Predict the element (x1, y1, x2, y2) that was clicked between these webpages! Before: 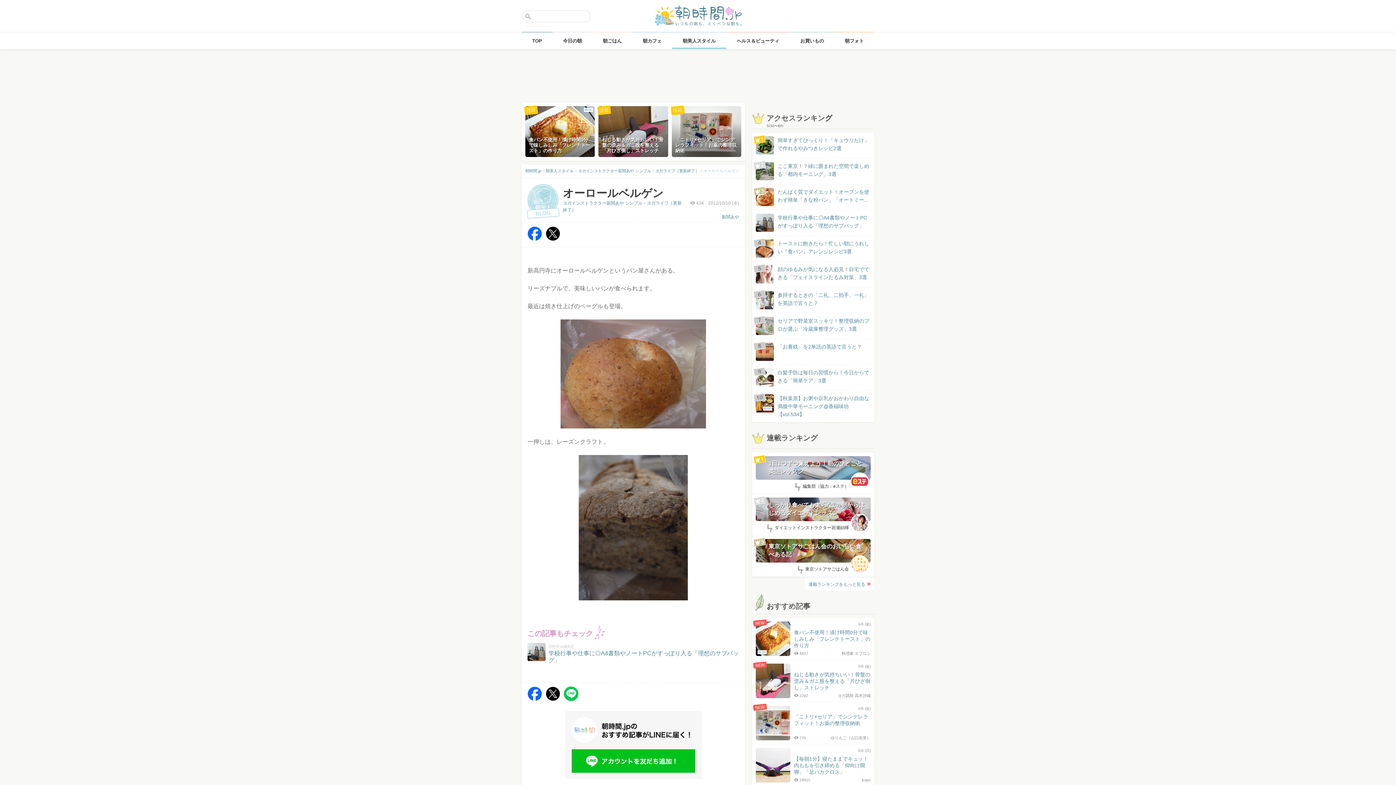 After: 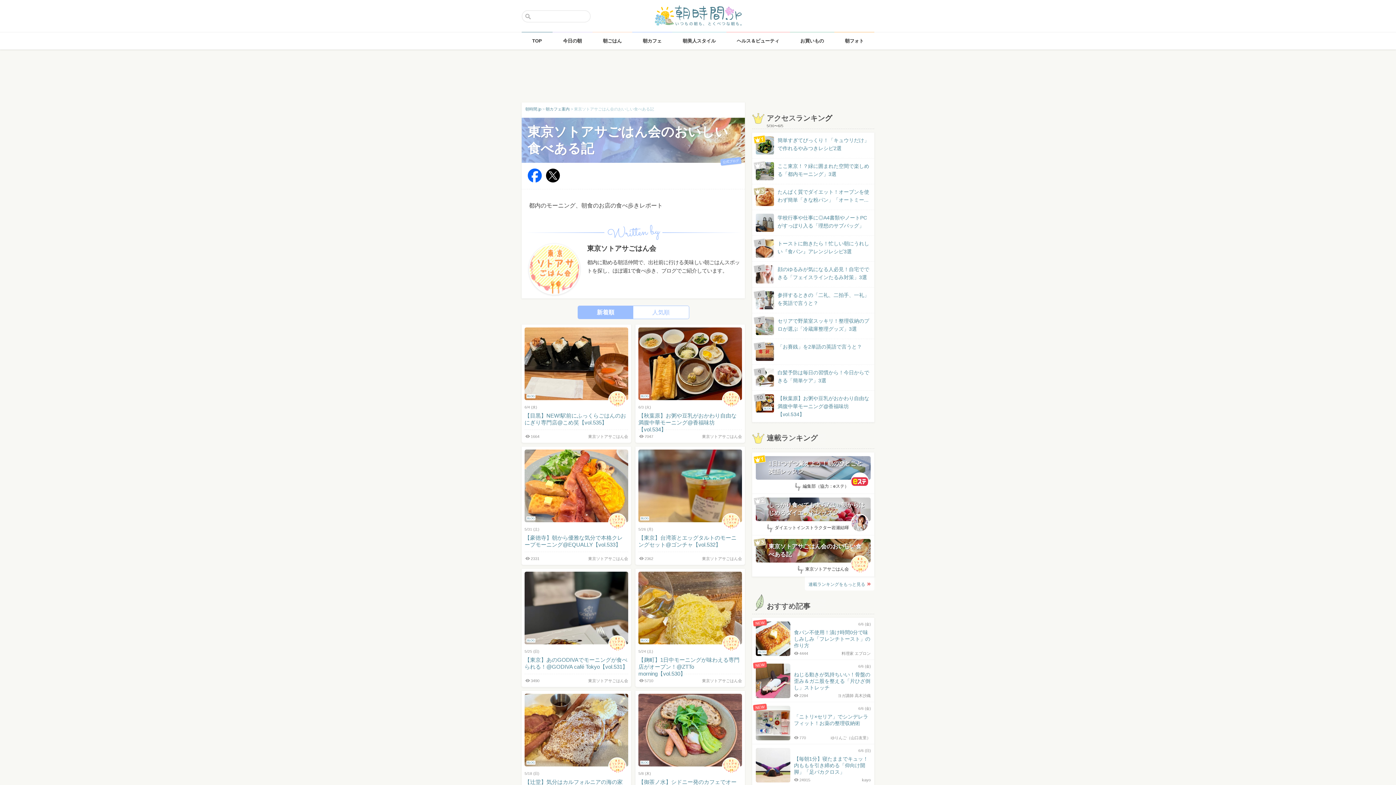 Action: bbox: (752, 535, 874, 577) label: 東京ソトアサごはん会のおいしい食べある記
by: 東京ソトアサごはん会